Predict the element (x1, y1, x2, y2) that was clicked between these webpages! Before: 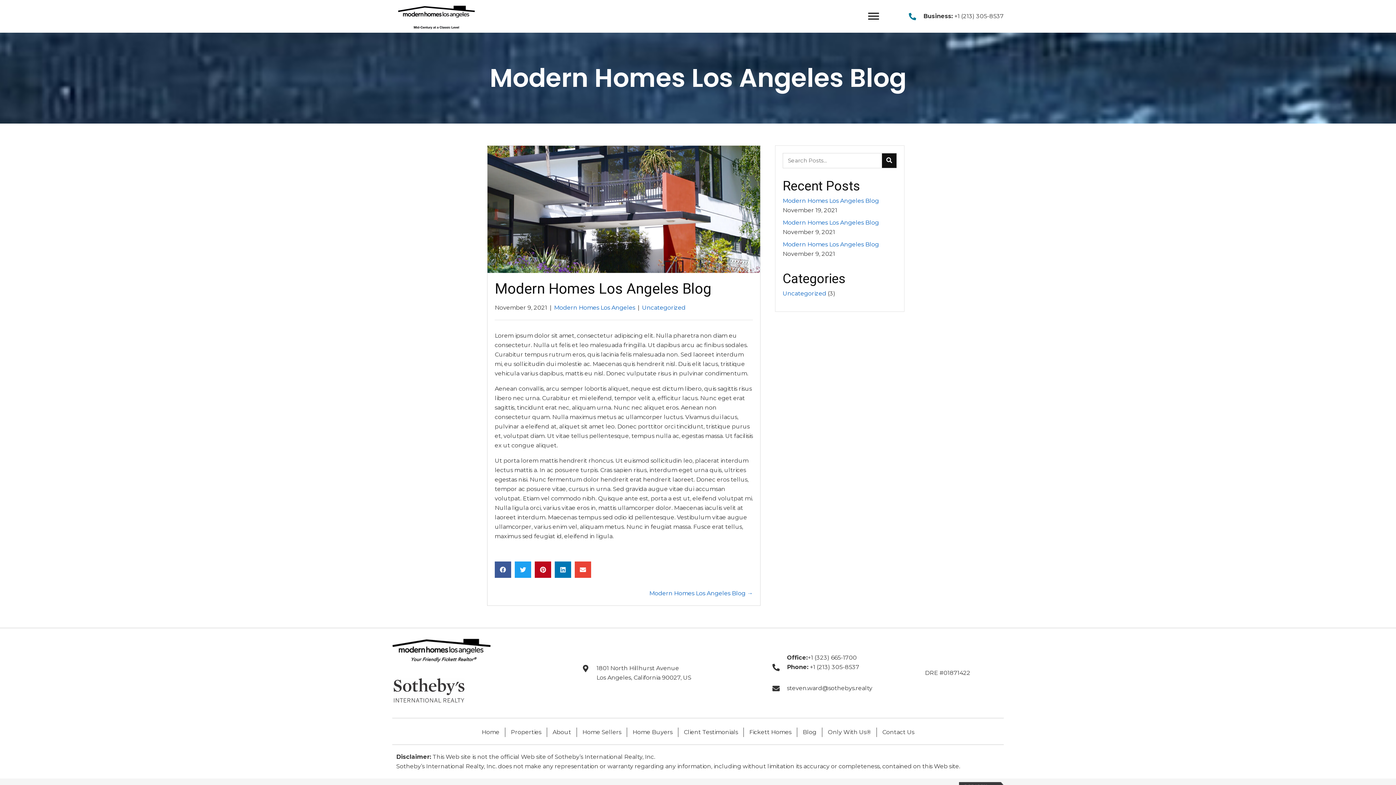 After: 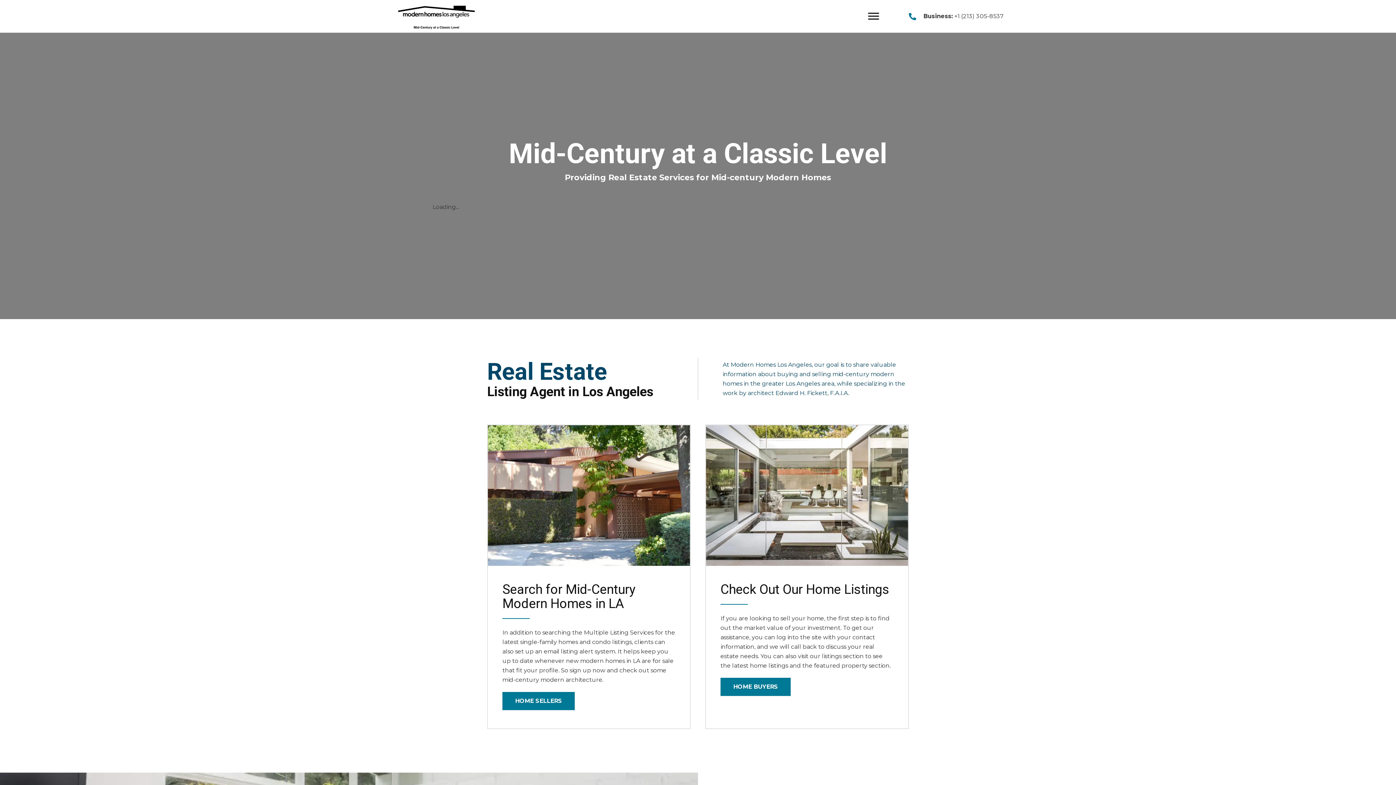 Action: bbox: (392, 12, 479, 19)